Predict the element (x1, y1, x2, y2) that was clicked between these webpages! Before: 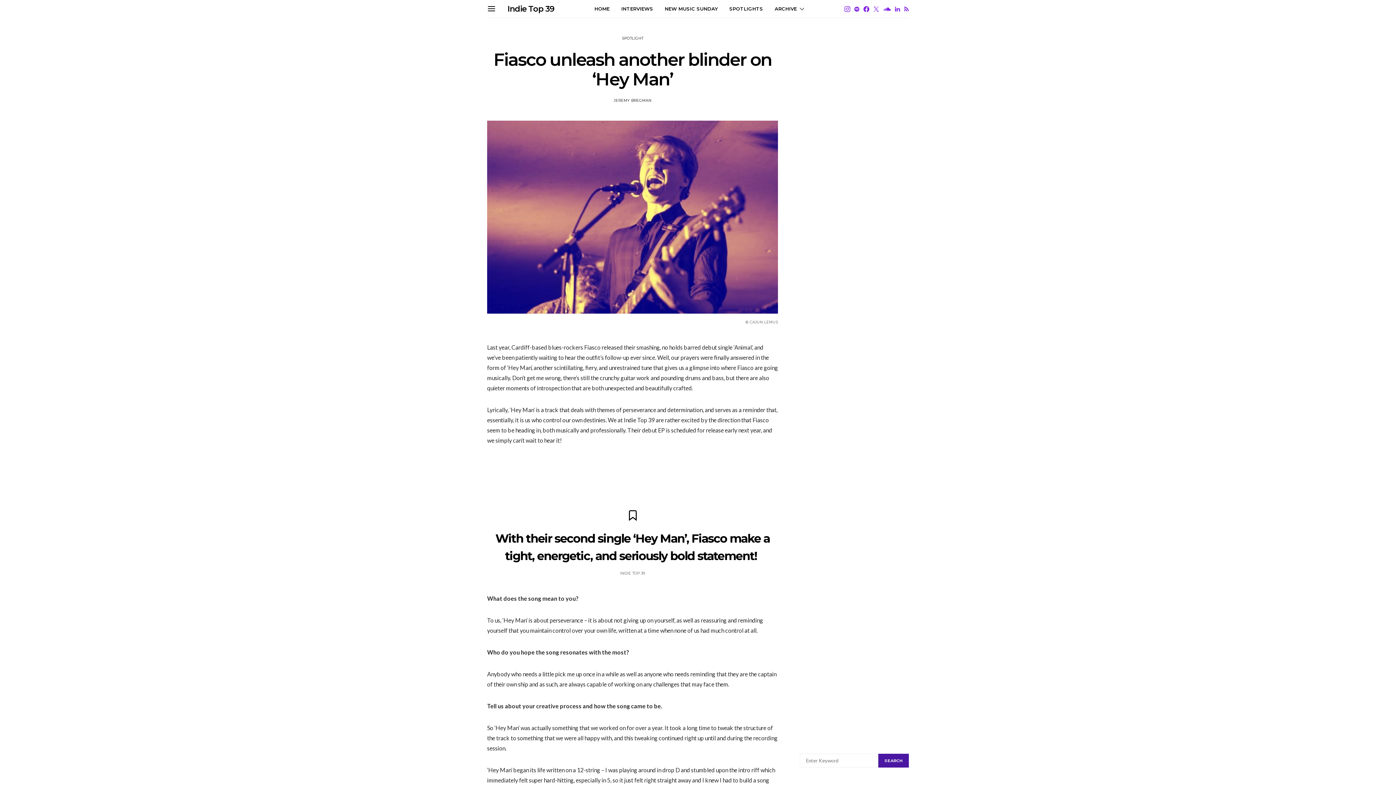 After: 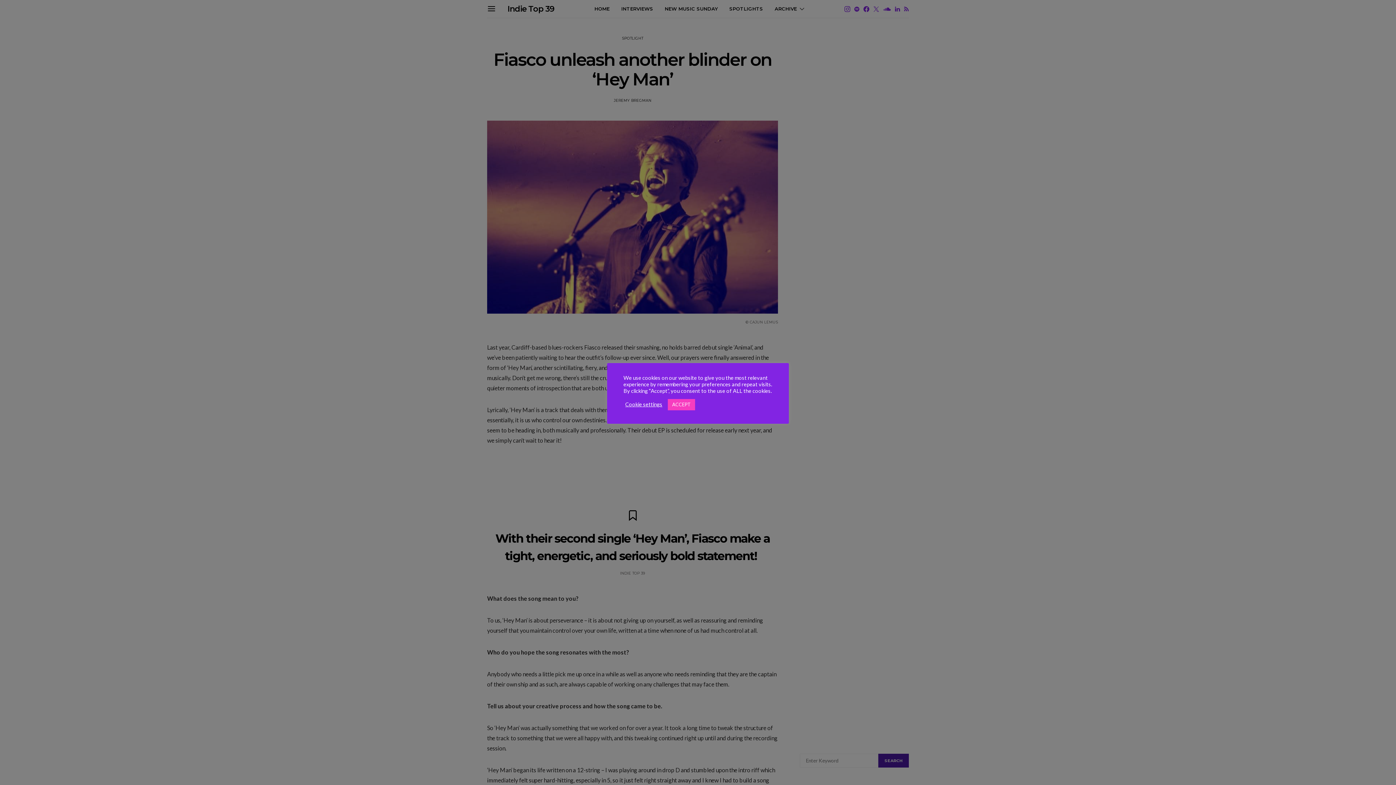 Action: label: Instagram bbox: (844, 6, 850, 11)